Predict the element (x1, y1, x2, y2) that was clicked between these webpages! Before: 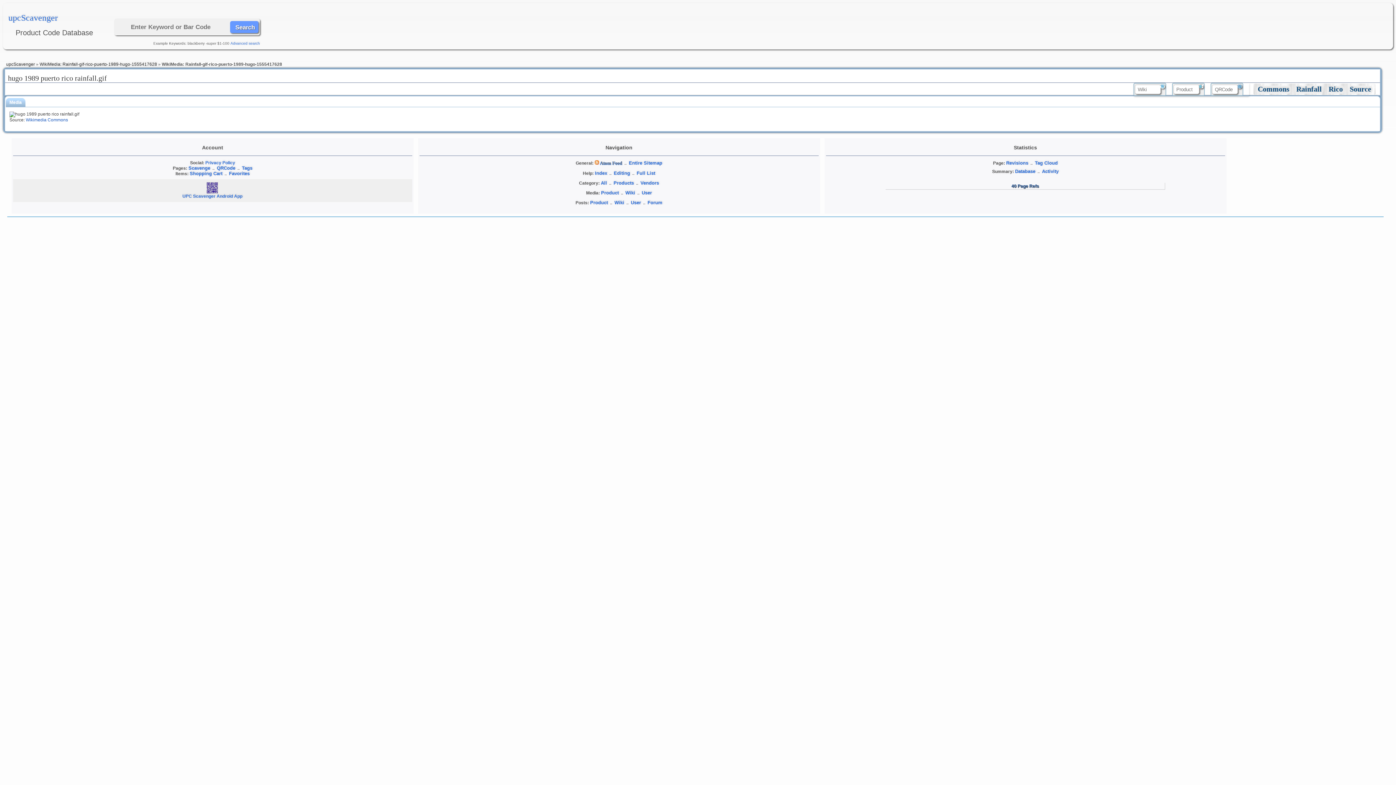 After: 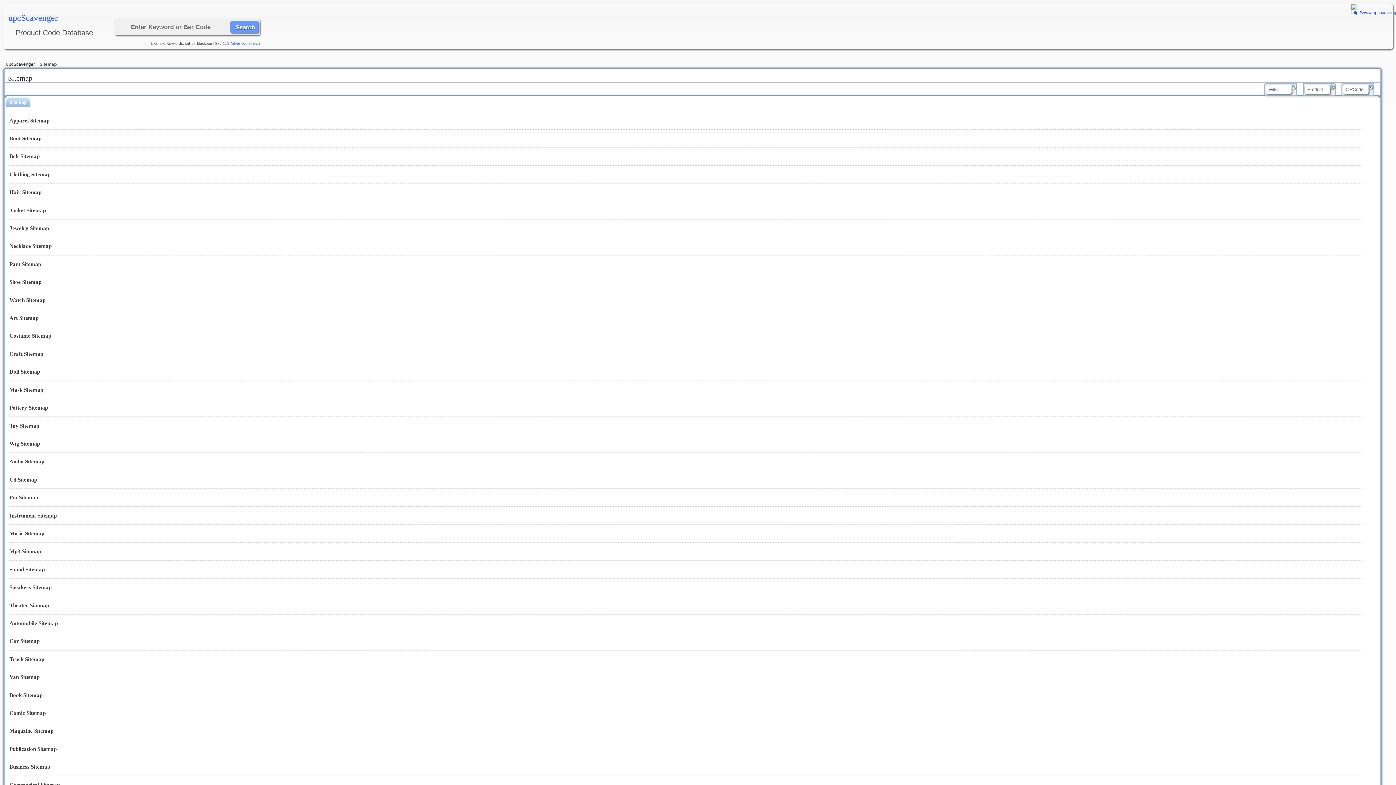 Action: label: Entire Sitemap bbox: (629, 160, 662, 165)